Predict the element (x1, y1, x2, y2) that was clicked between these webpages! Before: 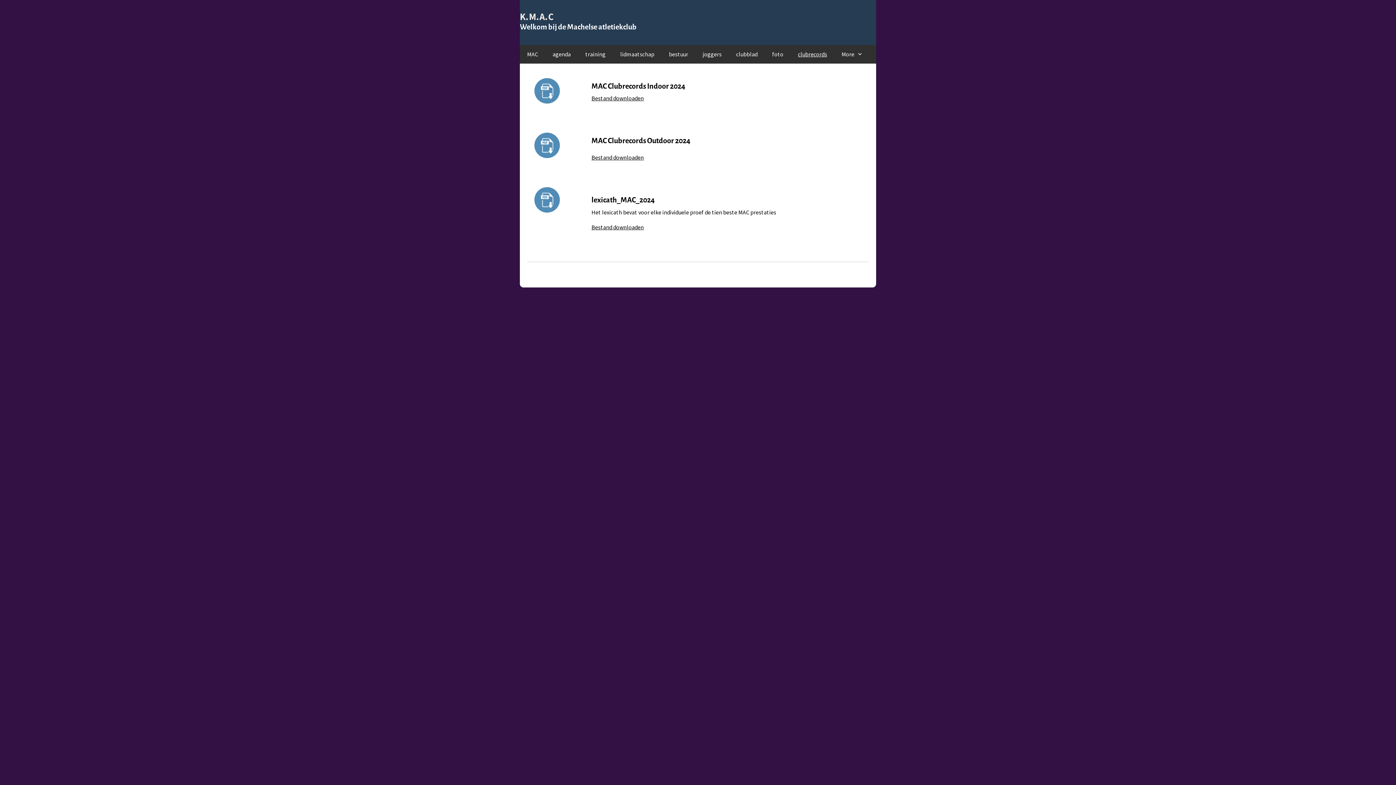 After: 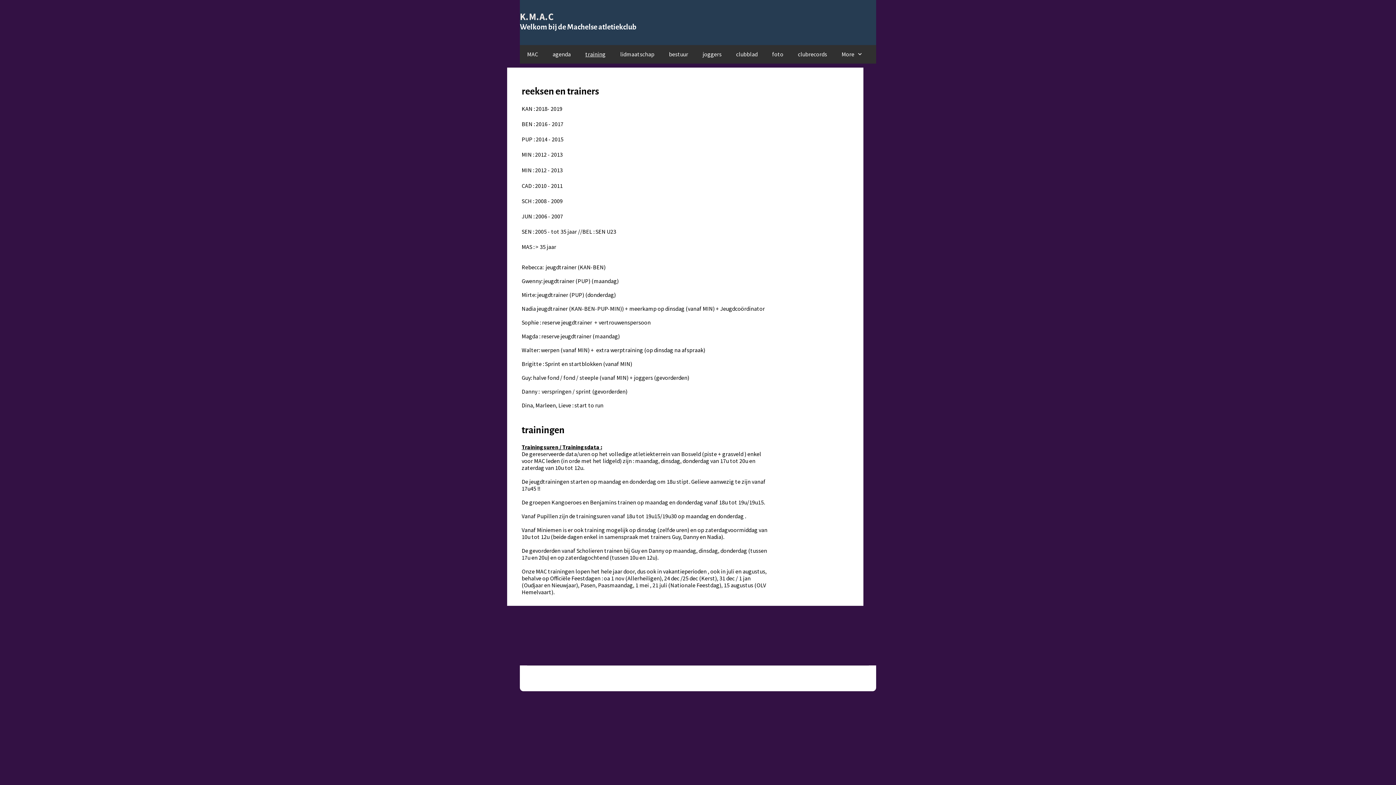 Action: label: training bbox: (578, 45, 613, 63)